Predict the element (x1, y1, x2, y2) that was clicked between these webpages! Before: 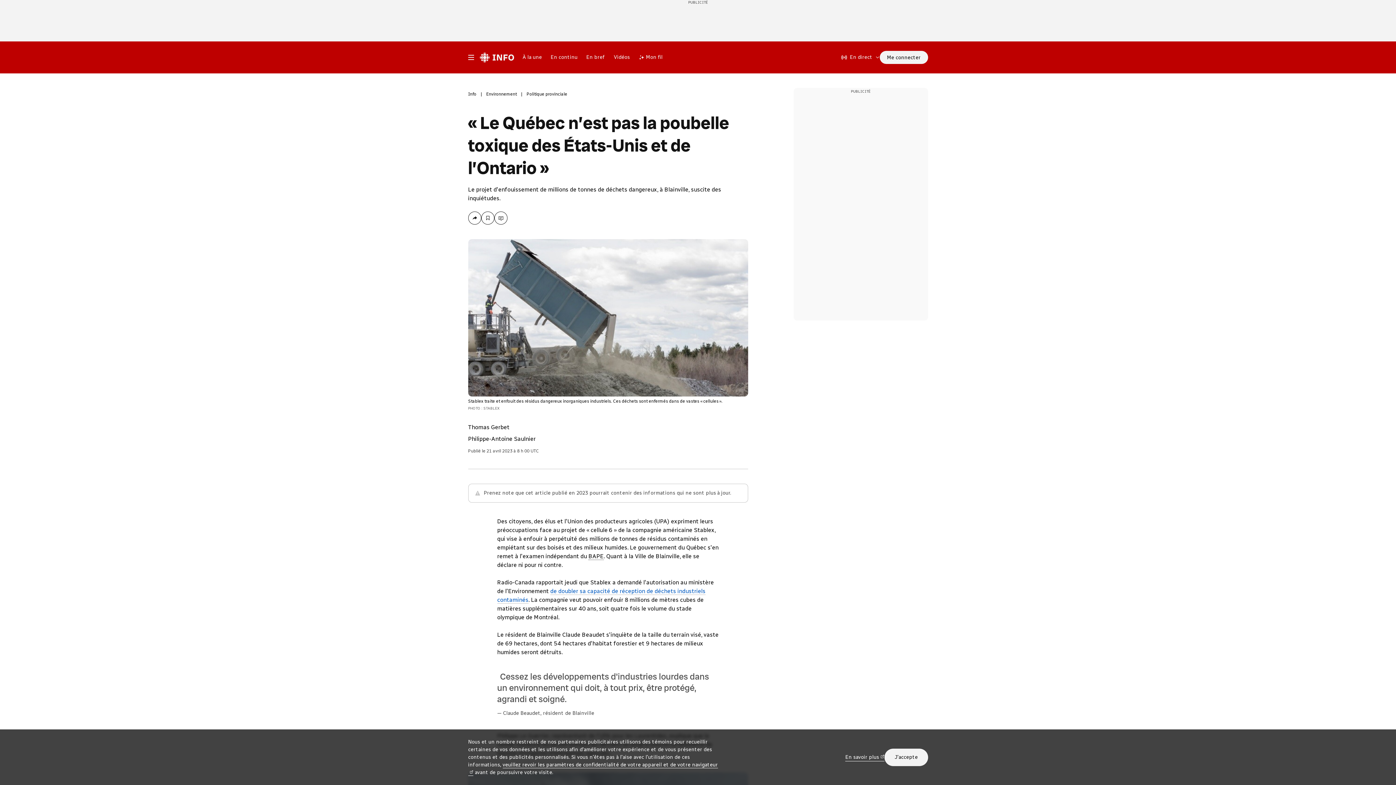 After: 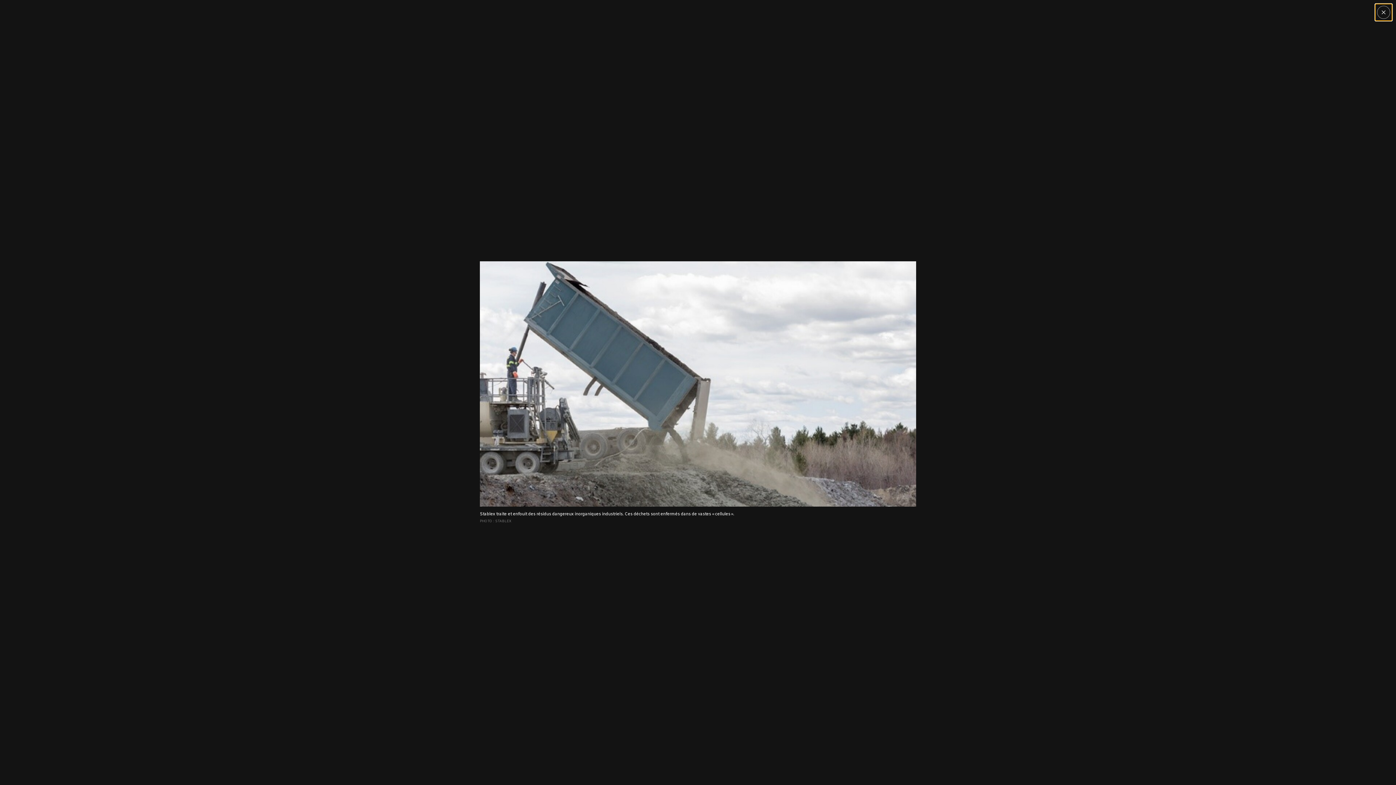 Action: label: Ouvrir en mode plein écran bbox: (468, 239, 748, 396)